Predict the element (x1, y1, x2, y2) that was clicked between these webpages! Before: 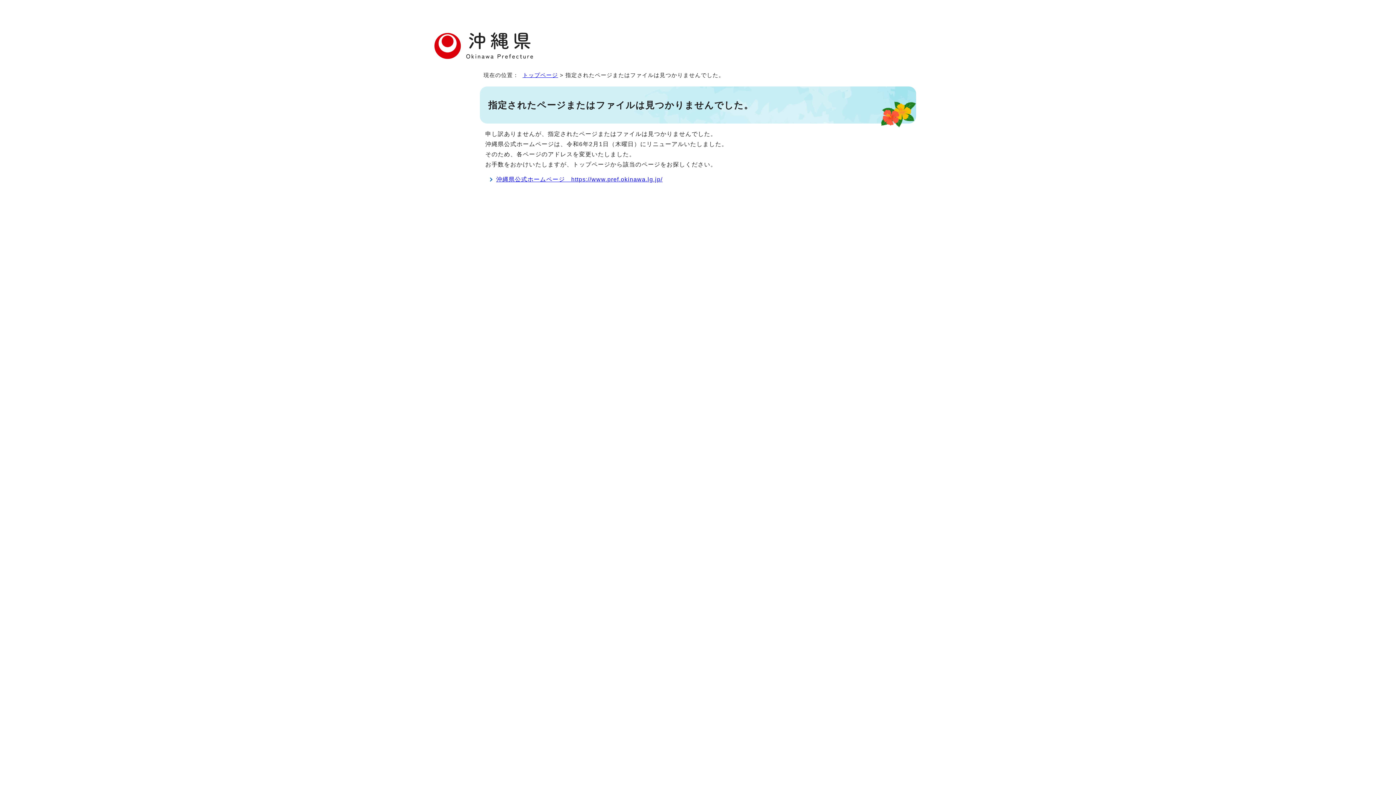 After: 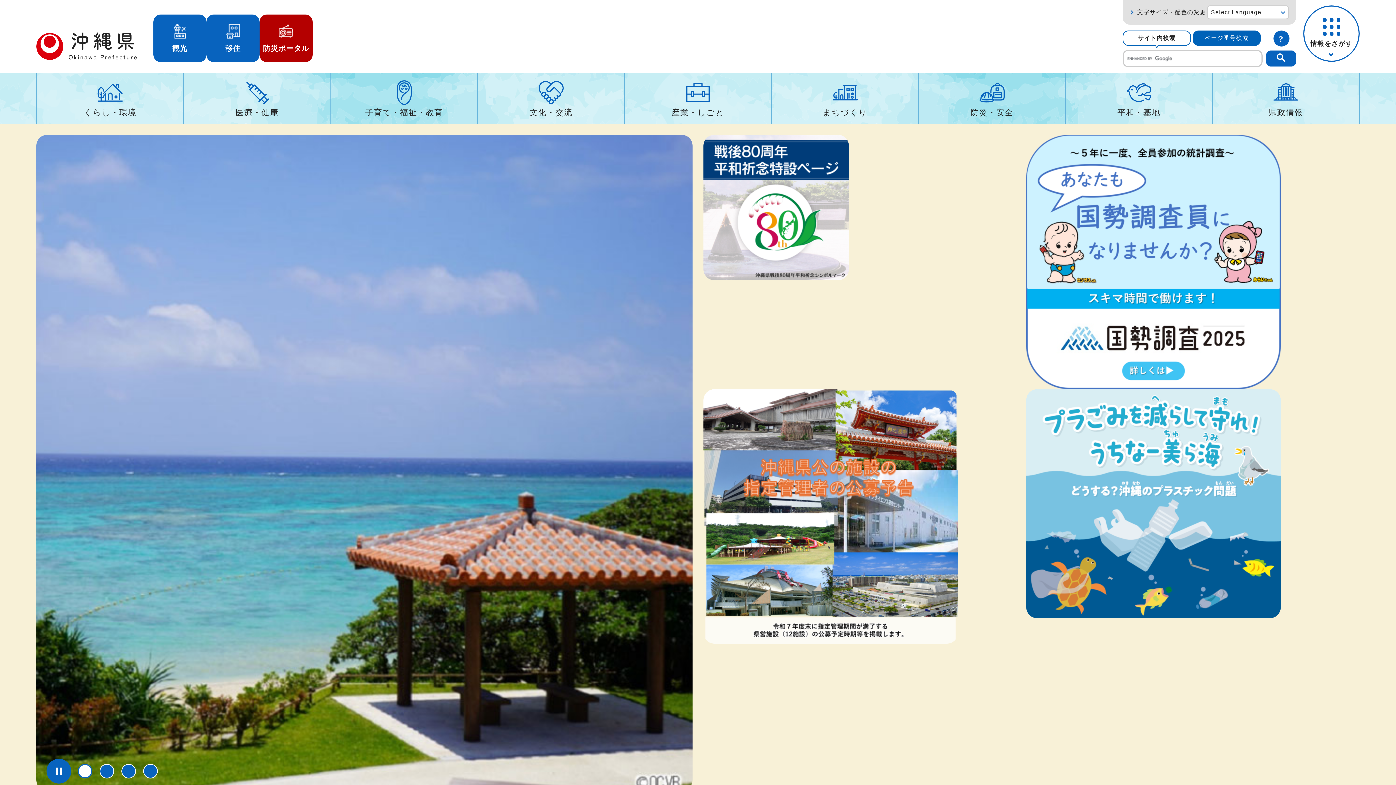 Action: bbox: (434, 51, 533, 57)